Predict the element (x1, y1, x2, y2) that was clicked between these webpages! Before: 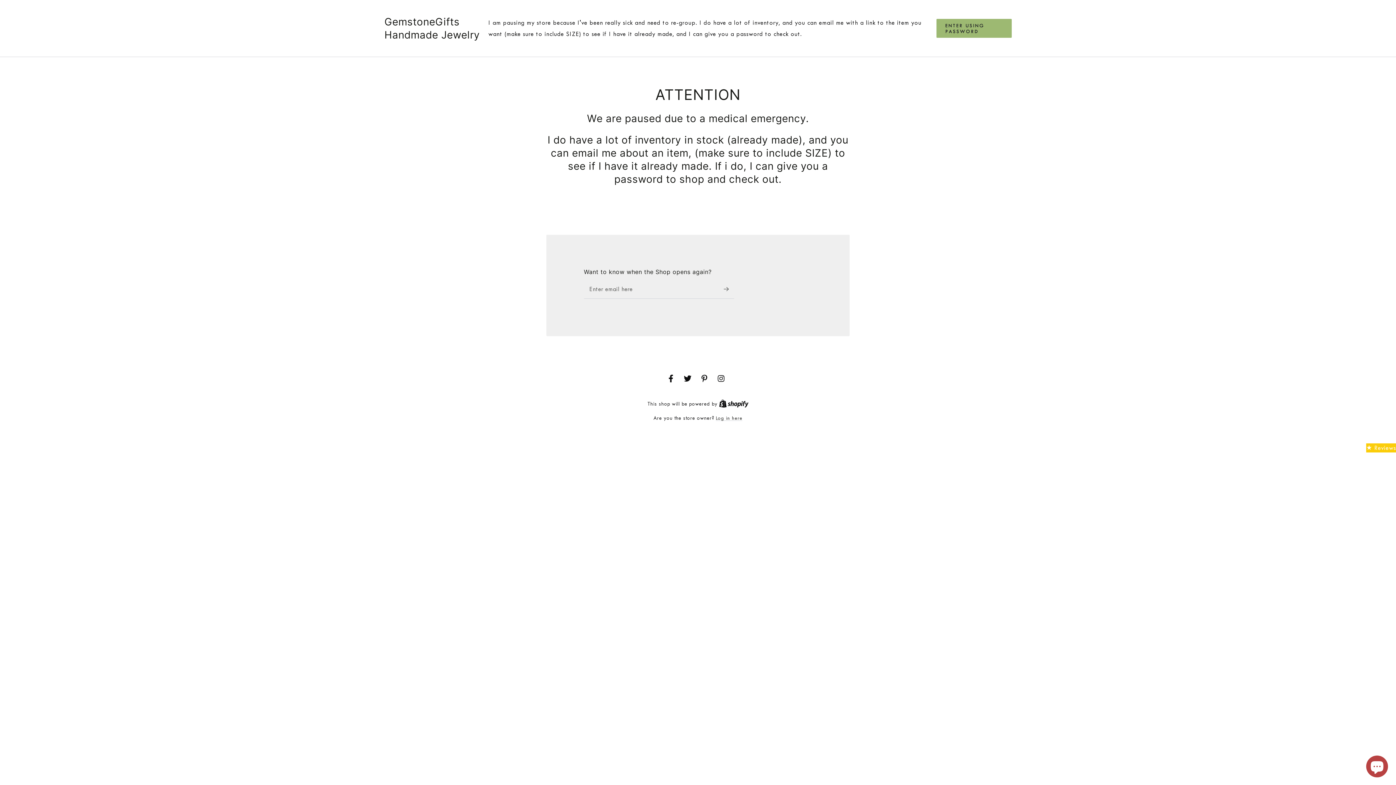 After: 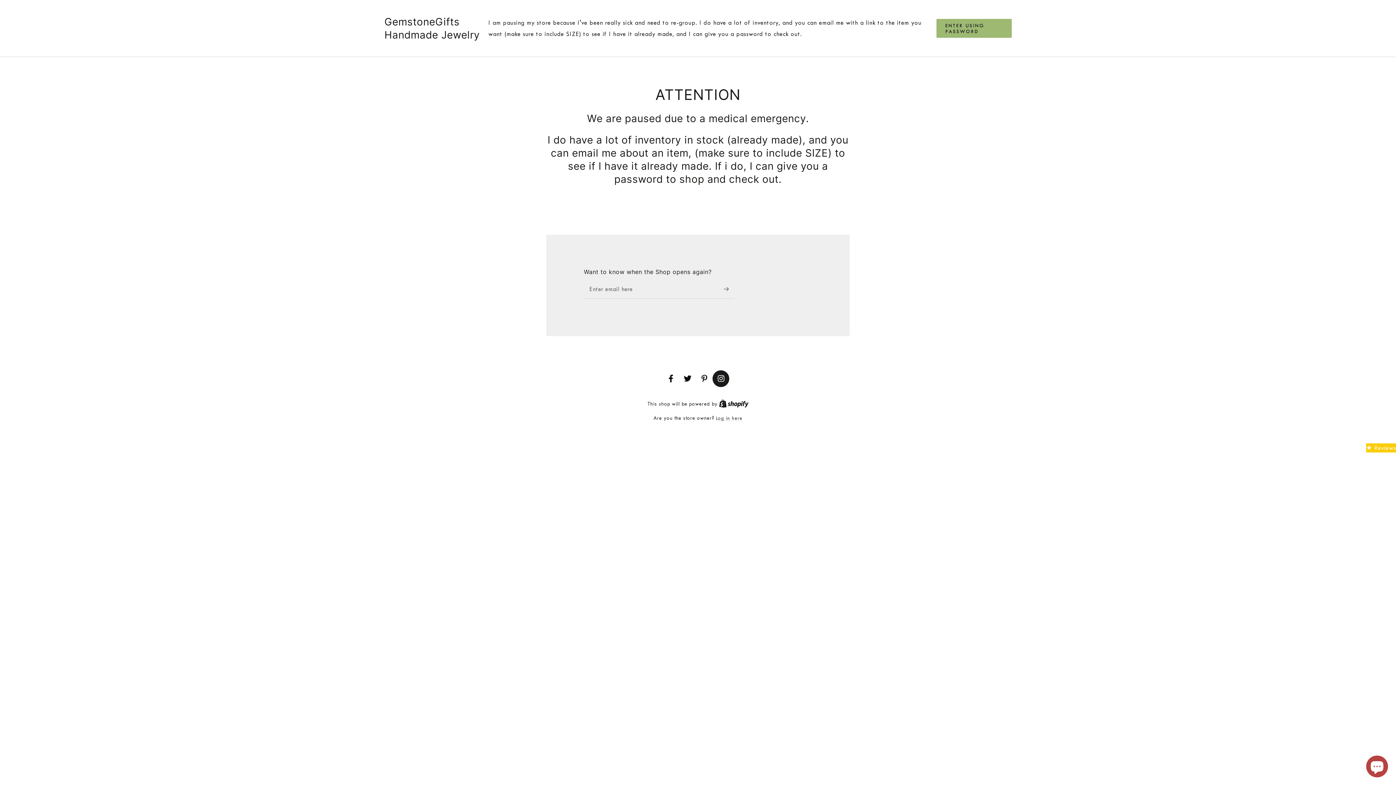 Action: bbox: (712, 370, 729, 387) label: Instagram